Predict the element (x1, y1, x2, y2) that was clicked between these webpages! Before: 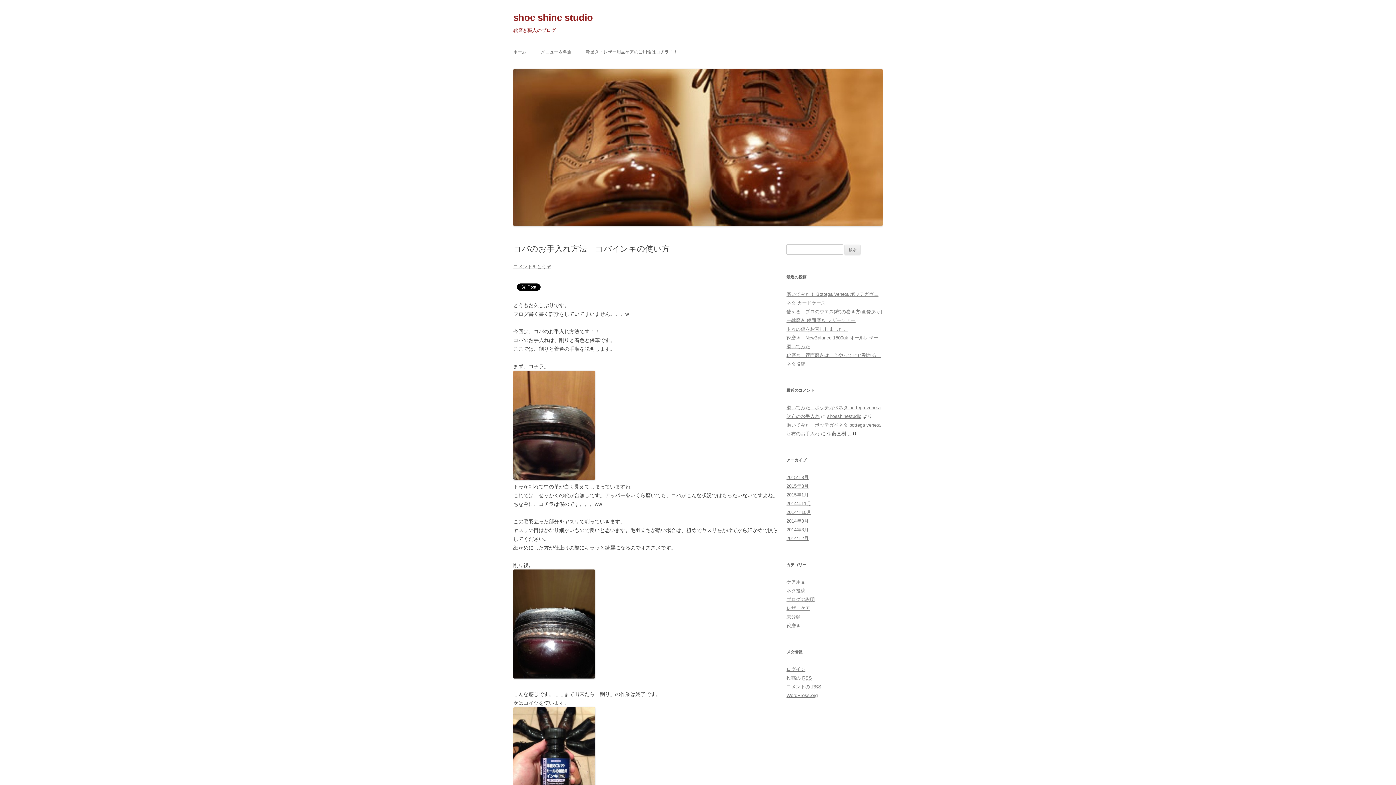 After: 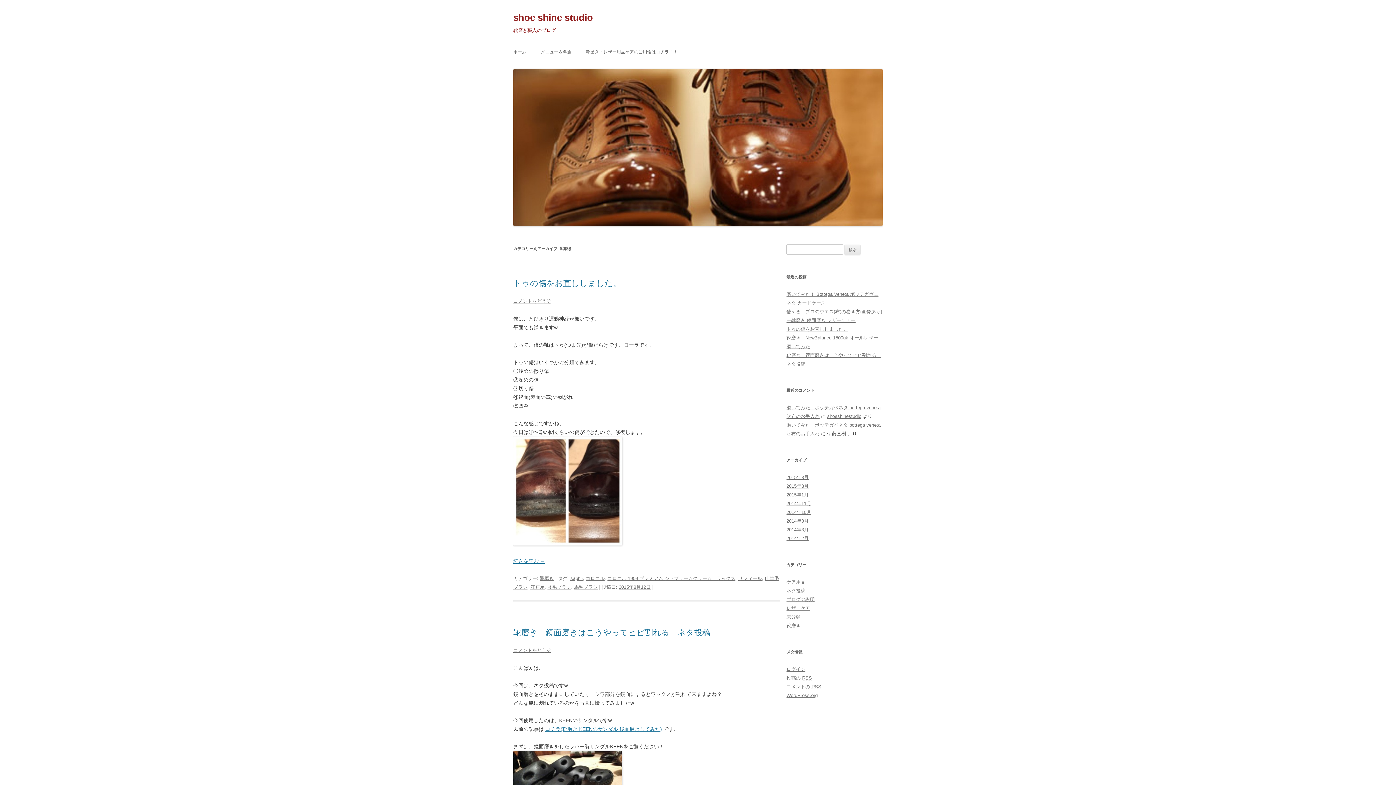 Action: label: 靴磨き bbox: (786, 623, 800, 628)